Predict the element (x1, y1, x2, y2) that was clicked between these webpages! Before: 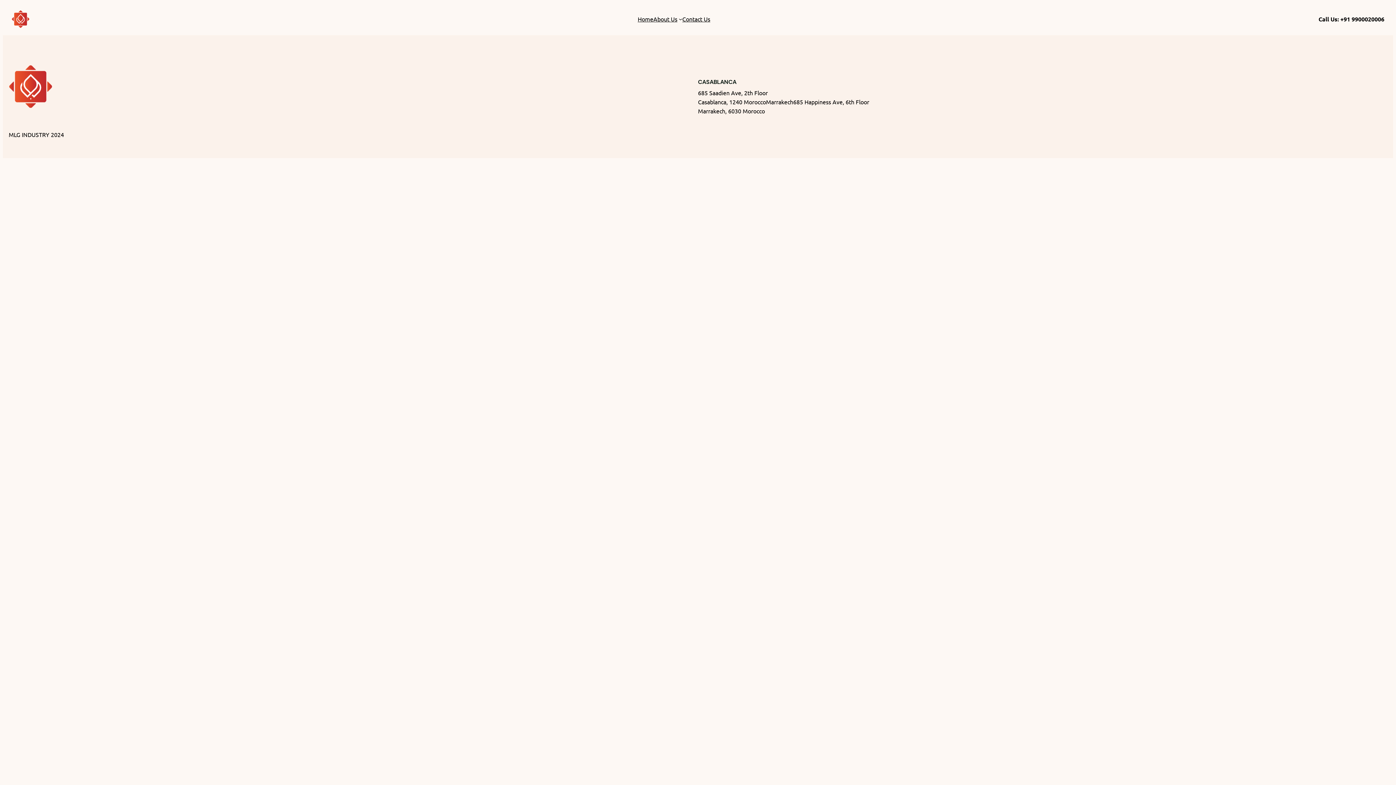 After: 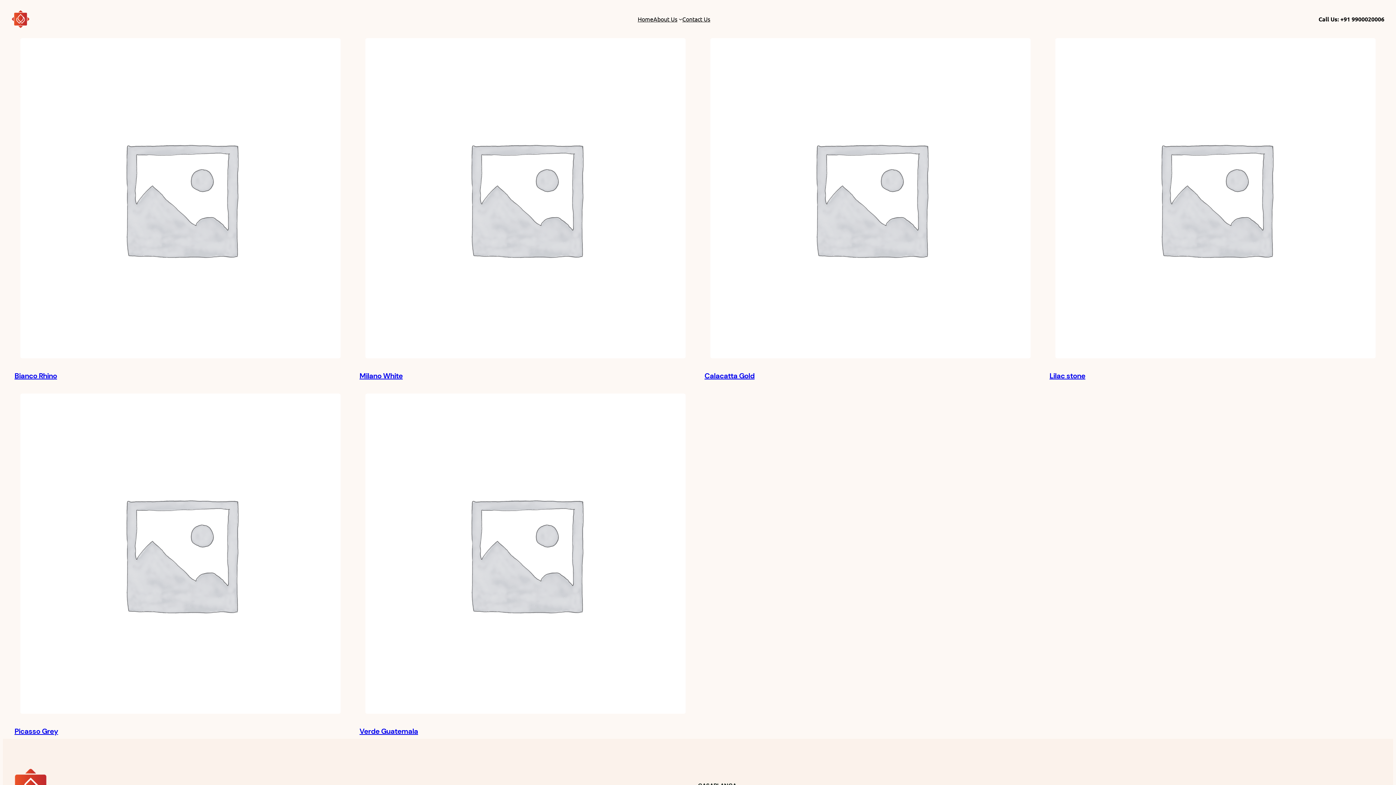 Action: bbox: (682, 14, 710, 23) label: Contact Us